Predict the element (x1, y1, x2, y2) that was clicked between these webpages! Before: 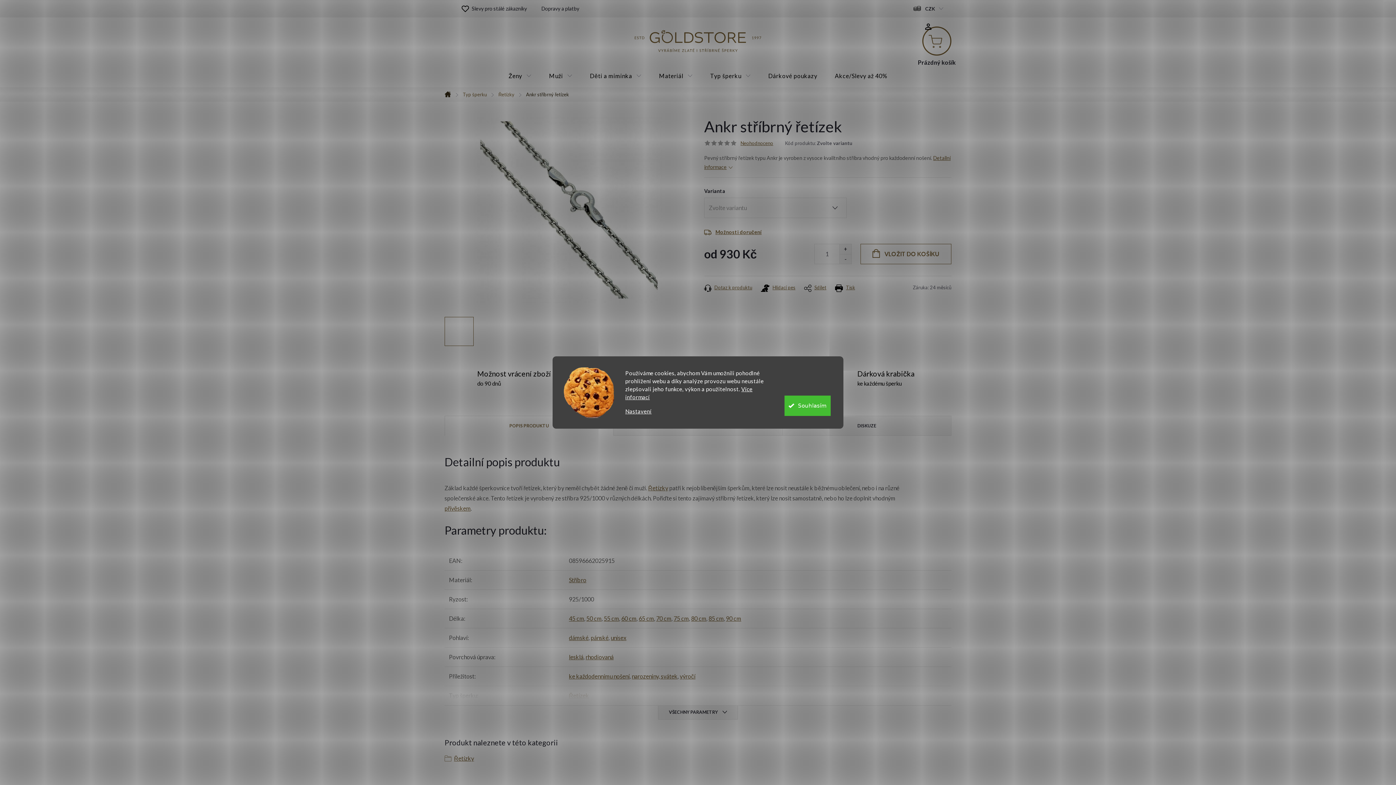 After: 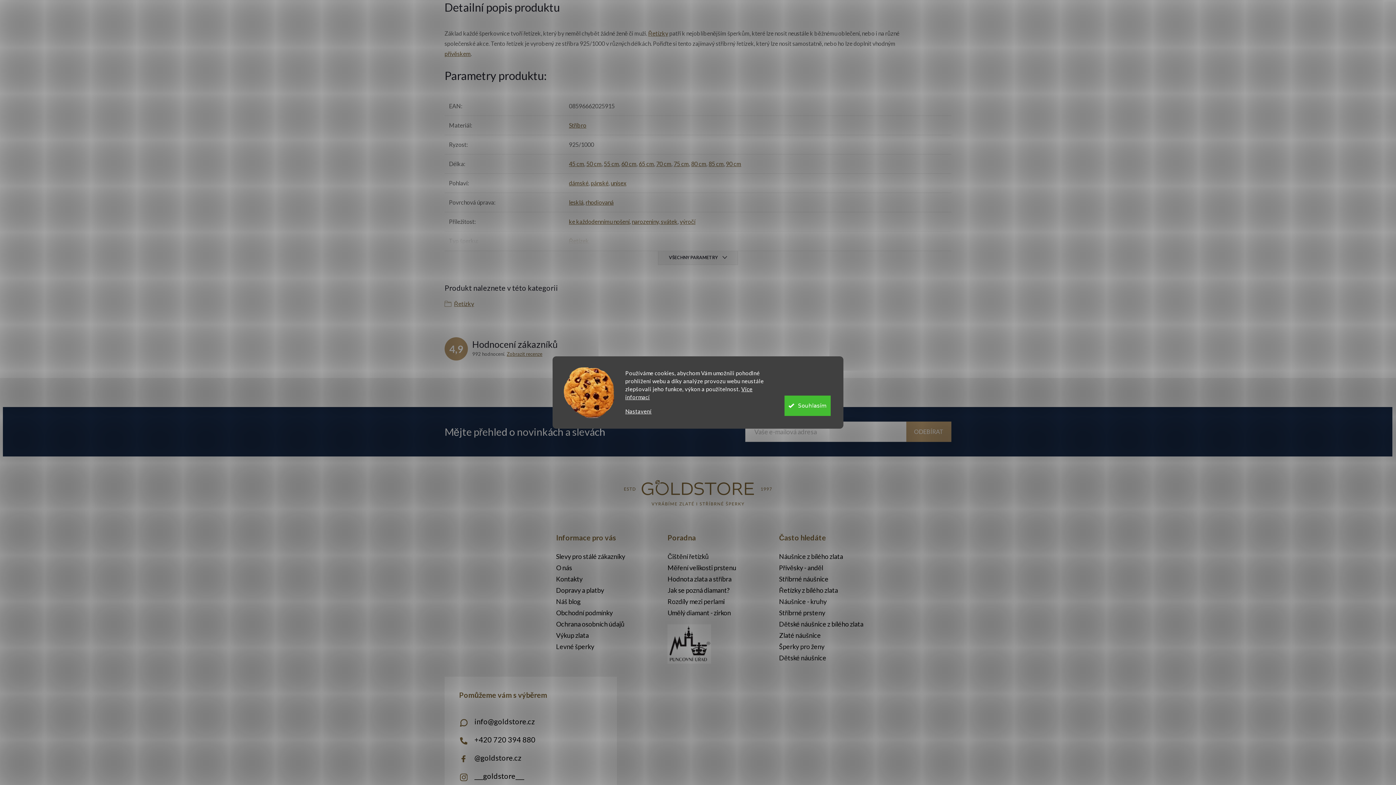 Action: bbox: (445, 416, 613, 436) label: POPIS PRODUKTU